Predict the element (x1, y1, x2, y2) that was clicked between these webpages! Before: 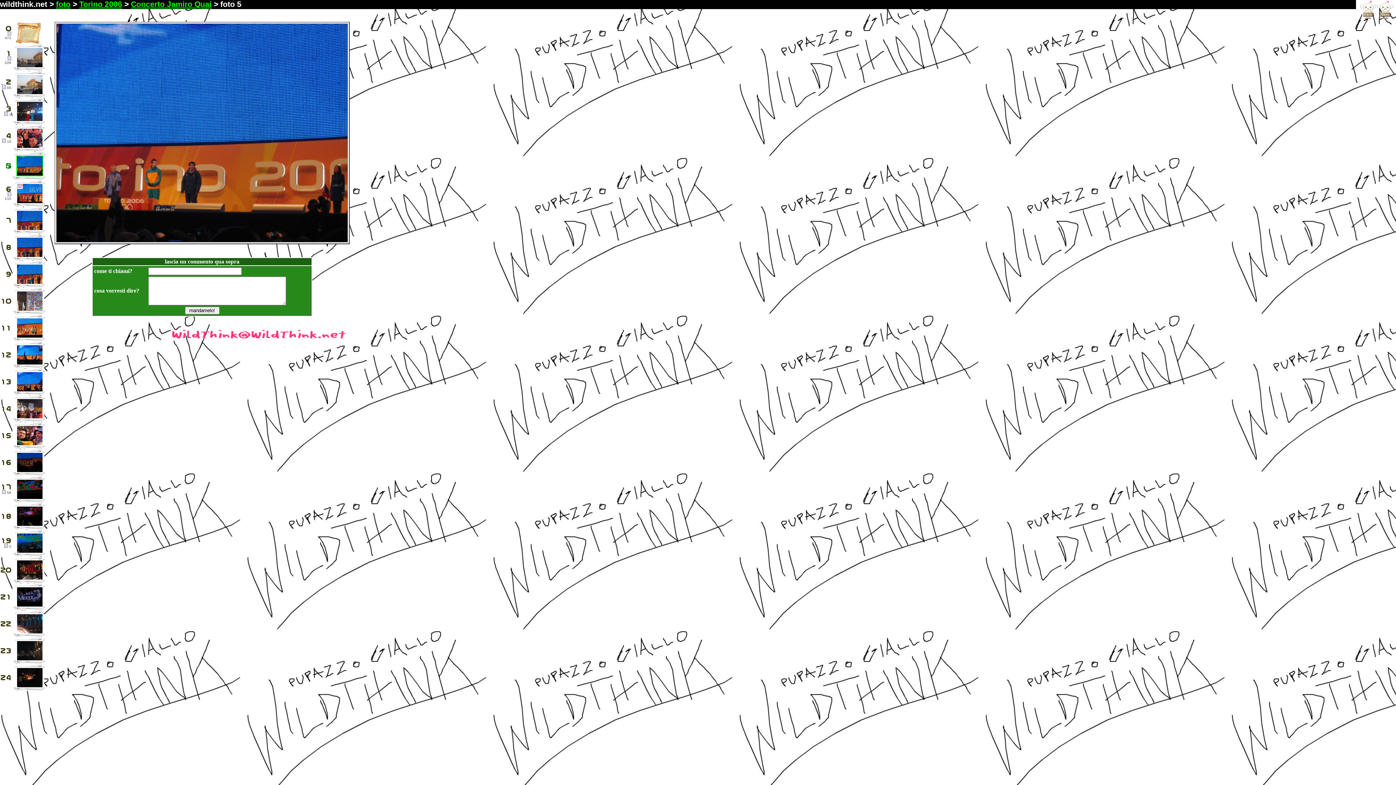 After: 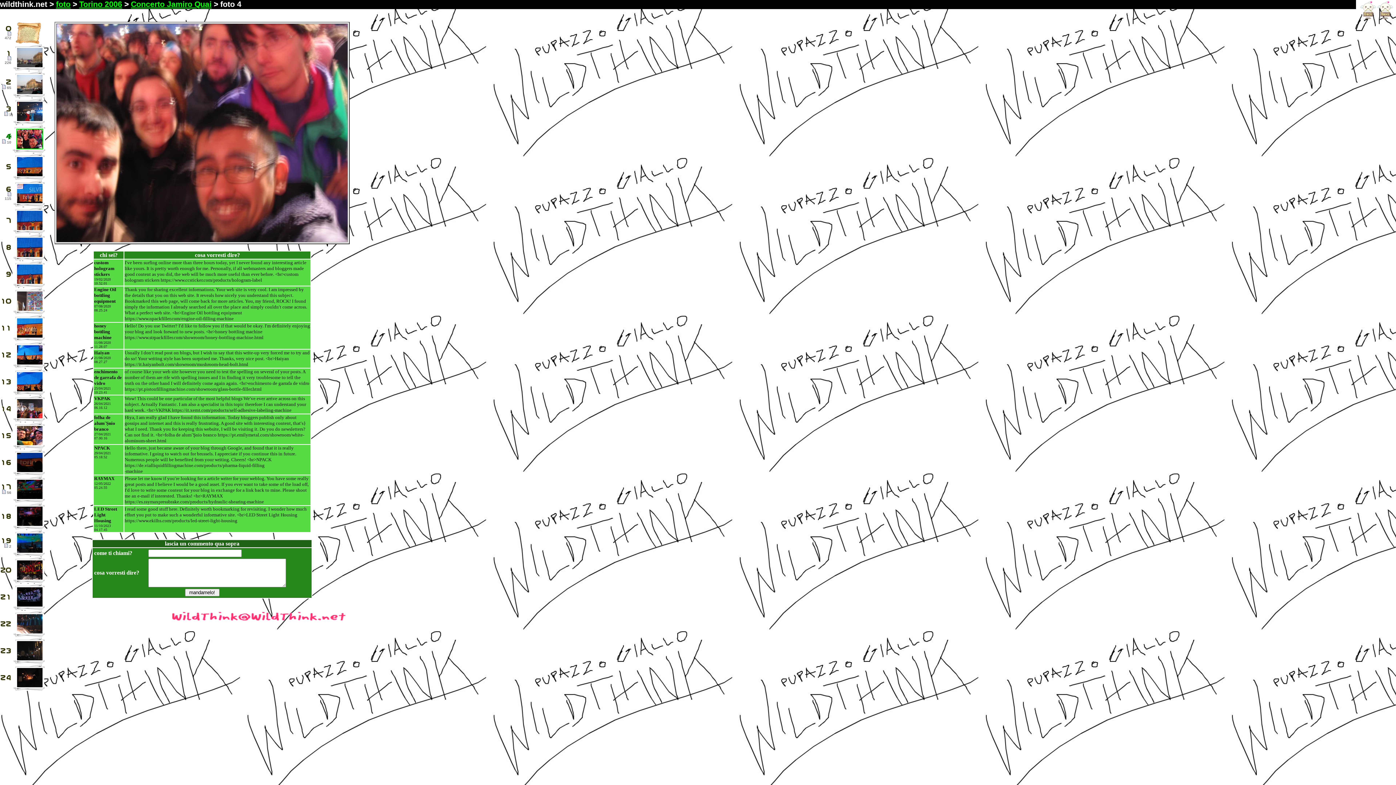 Action: bbox: (1360, 14, 1377, 20)